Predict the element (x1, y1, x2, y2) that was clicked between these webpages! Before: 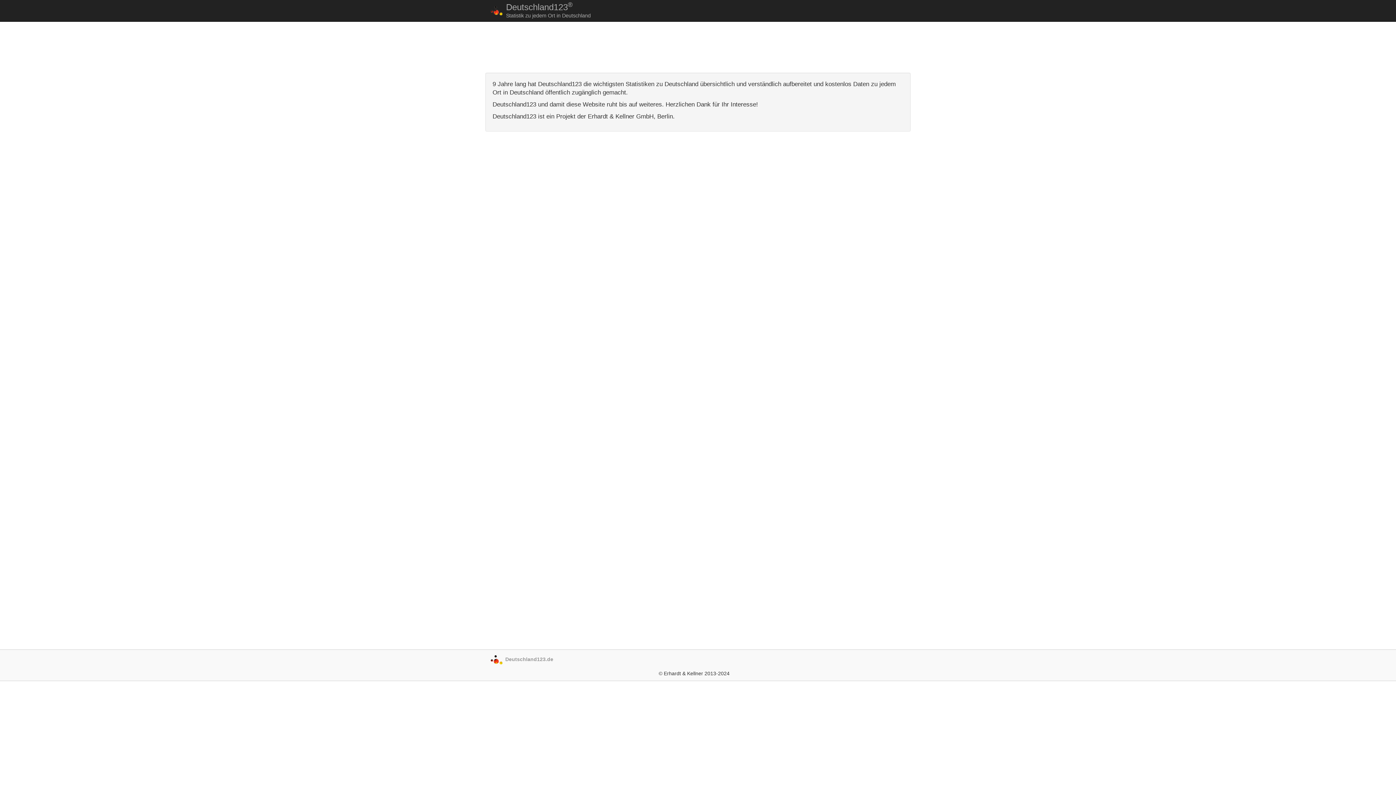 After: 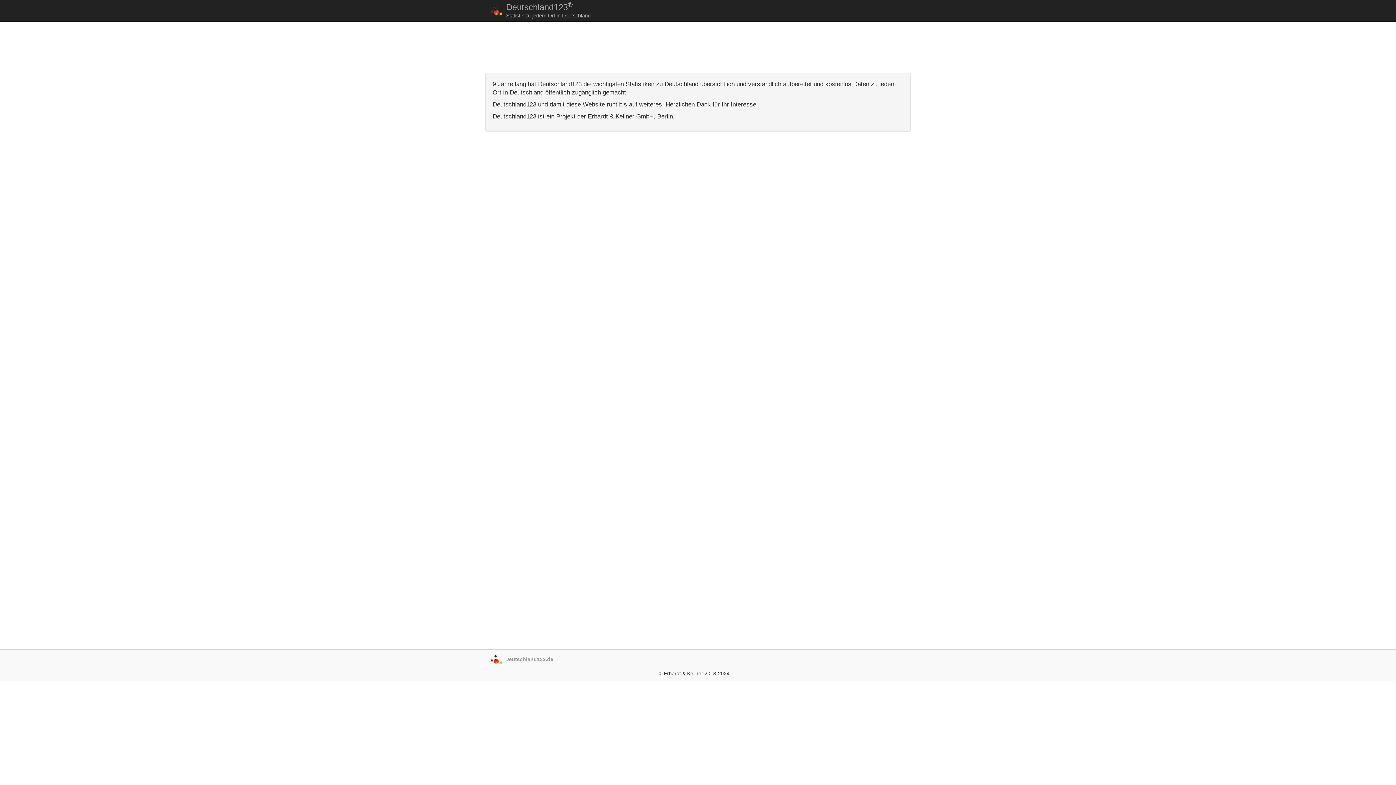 Action: bbox: (485, 0, 508, 11)